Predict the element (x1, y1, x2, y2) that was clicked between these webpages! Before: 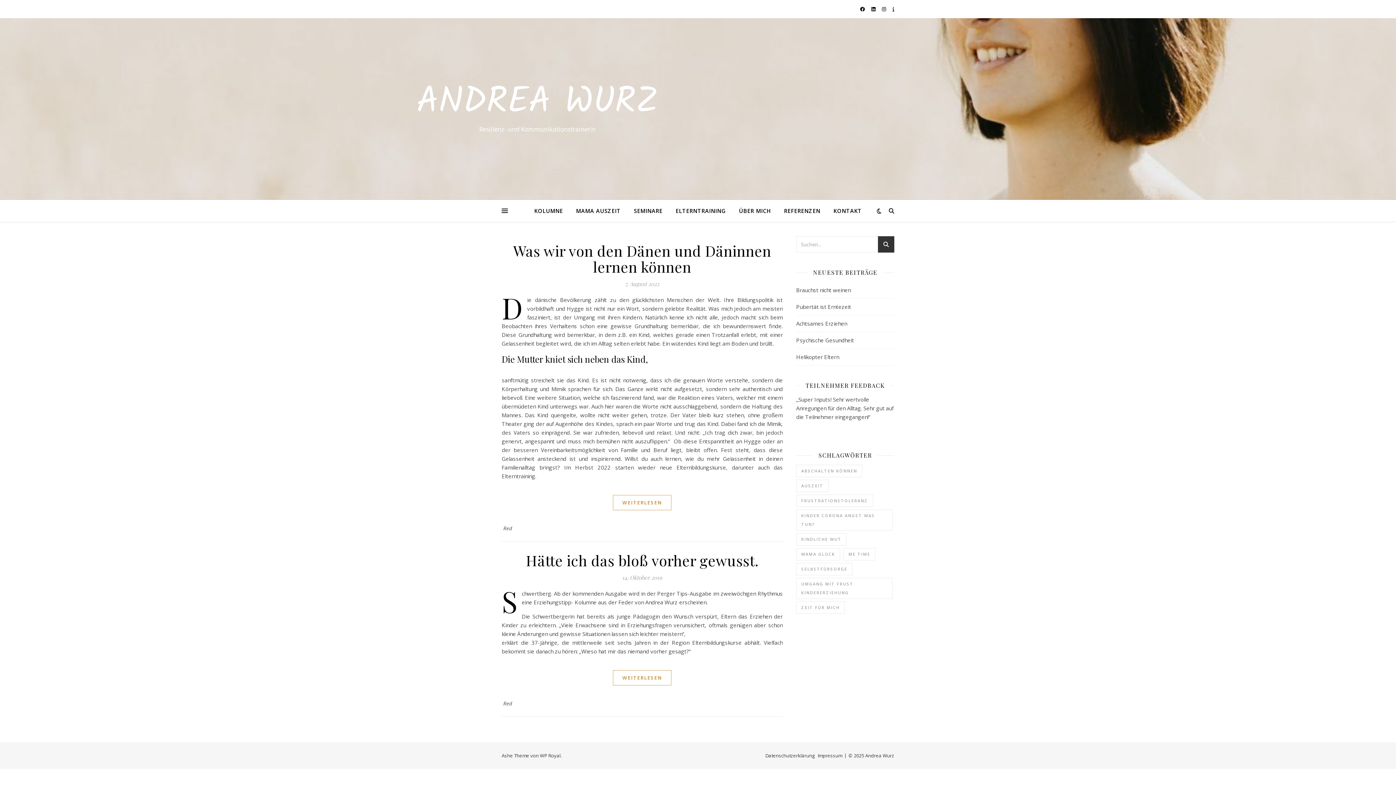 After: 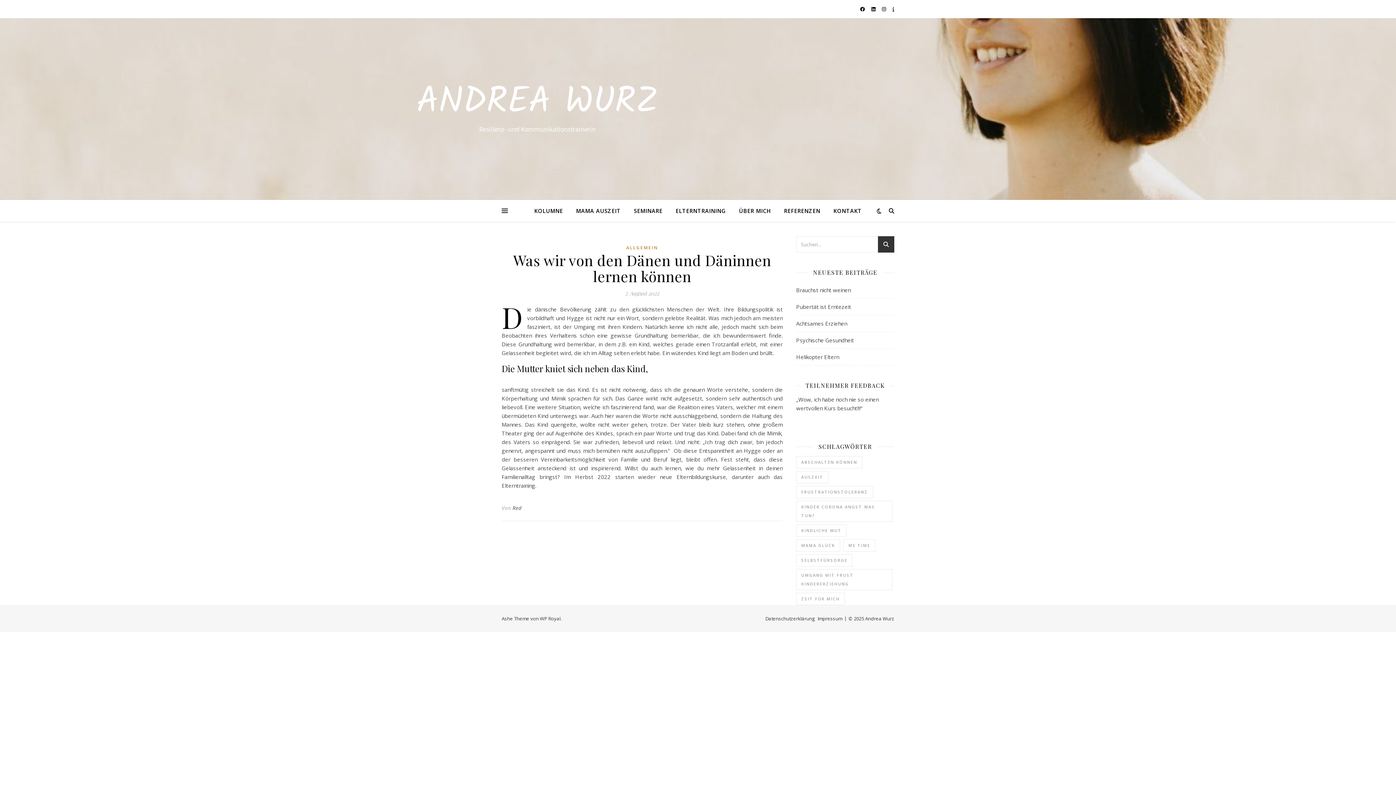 Action: label: WEITERLESEN bbox: (613, 495, 671, 510)